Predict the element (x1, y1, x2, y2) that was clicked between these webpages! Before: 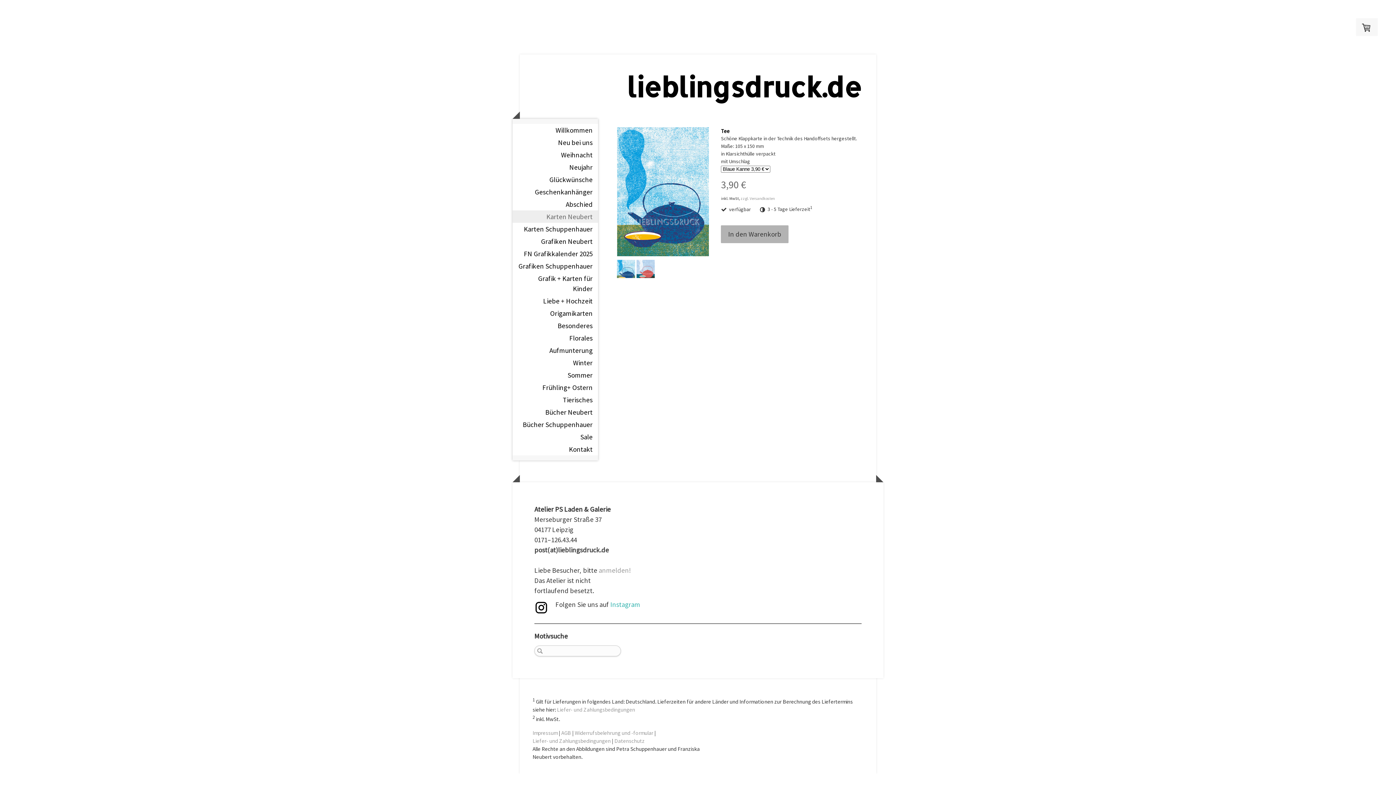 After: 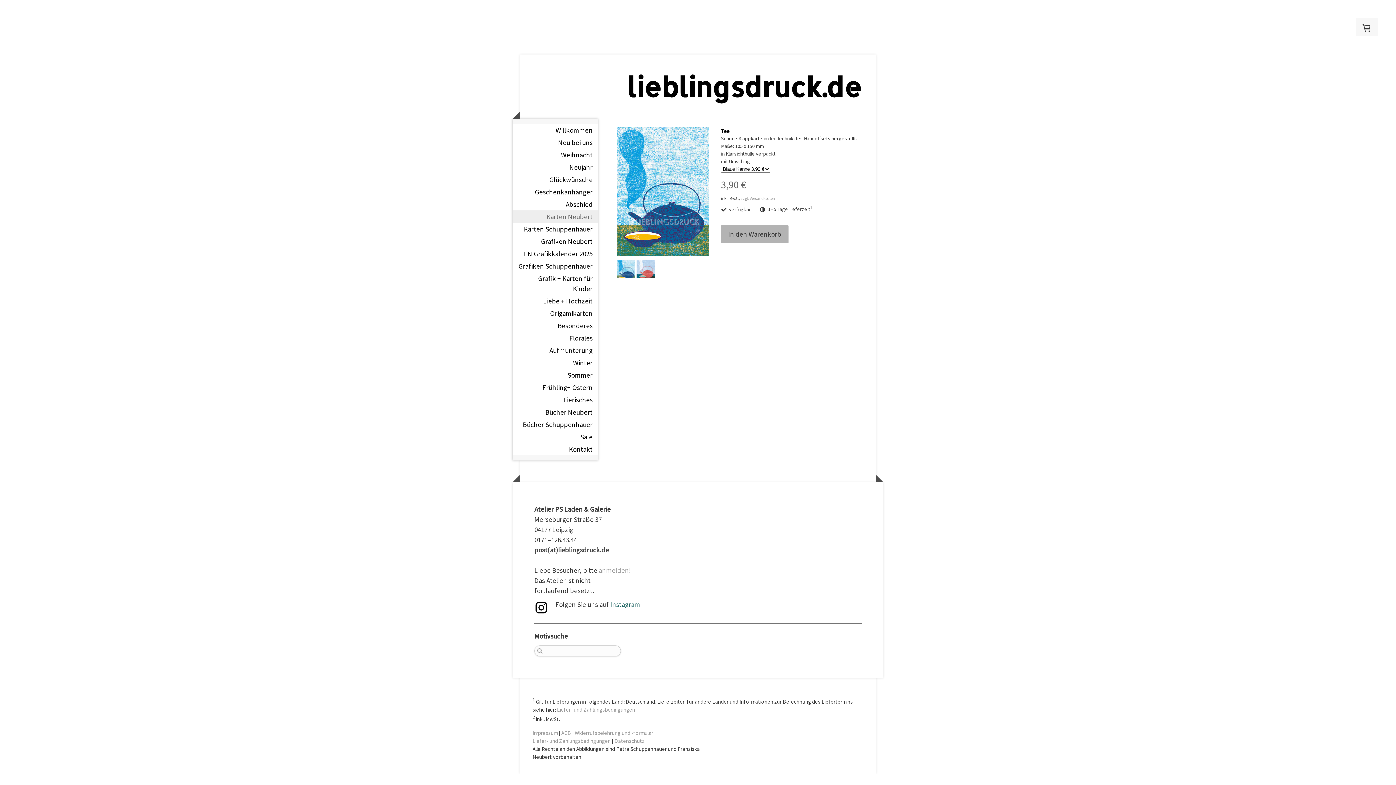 Action: label: Instagram bbox: (610, 600, 640, 609)